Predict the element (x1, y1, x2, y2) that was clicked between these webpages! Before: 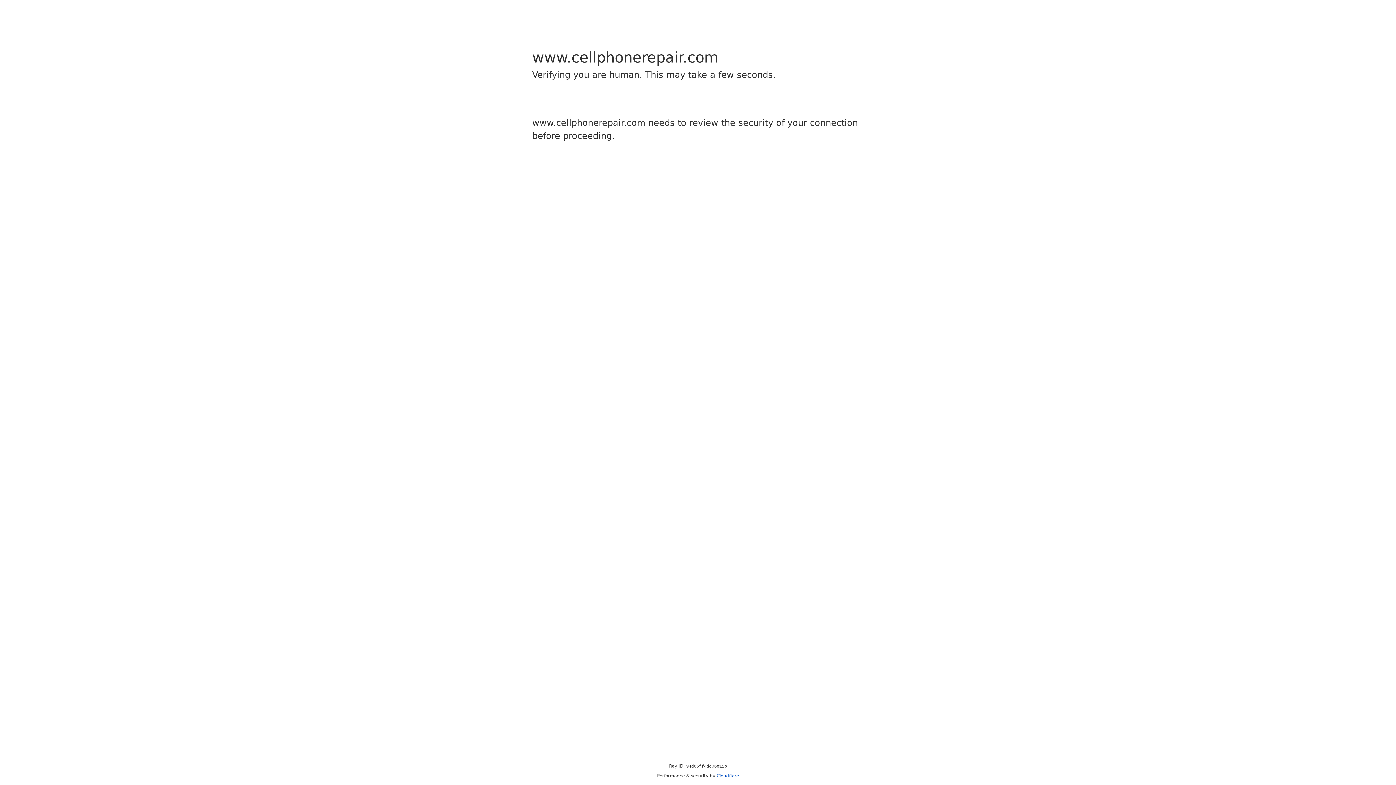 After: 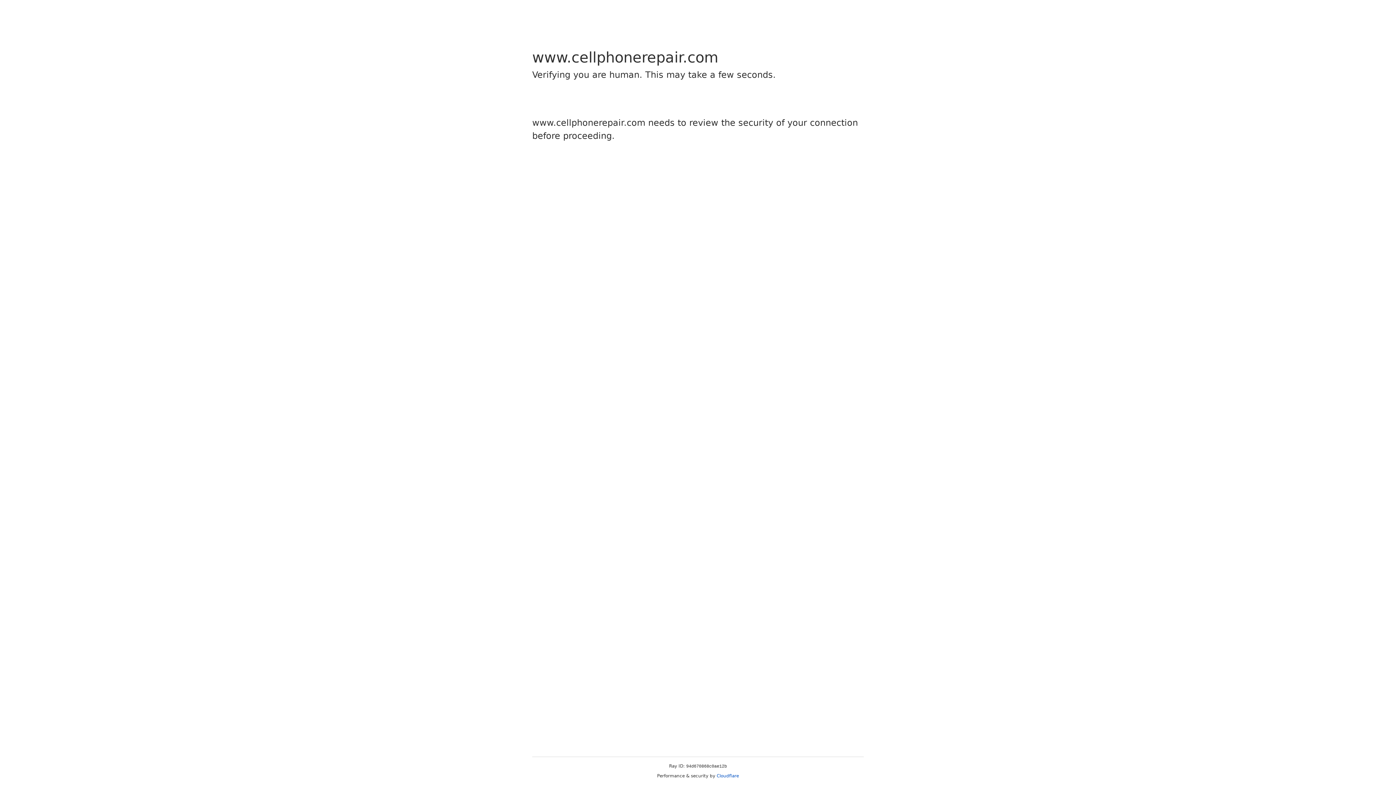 Action: bbox: (716, 773, 739, 778) label: Cloudflare